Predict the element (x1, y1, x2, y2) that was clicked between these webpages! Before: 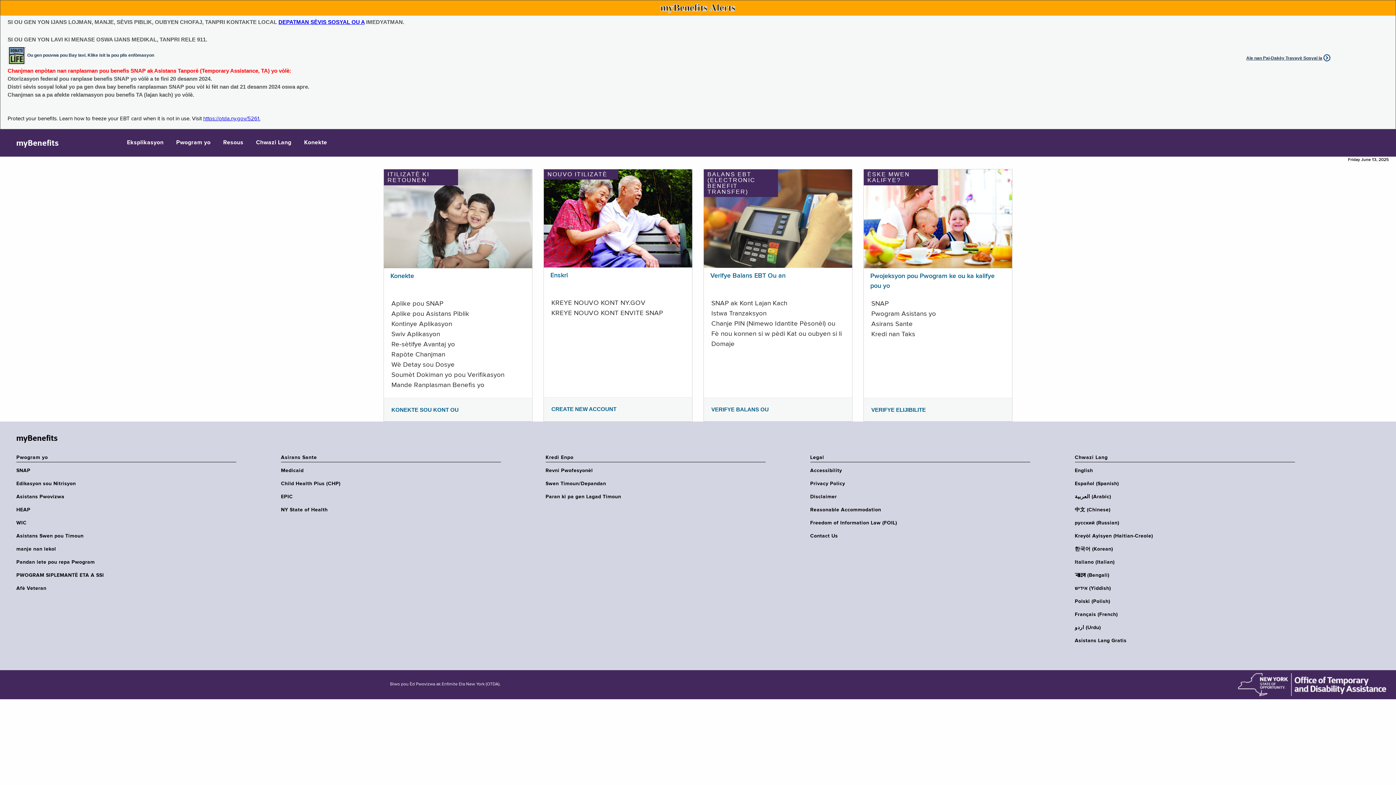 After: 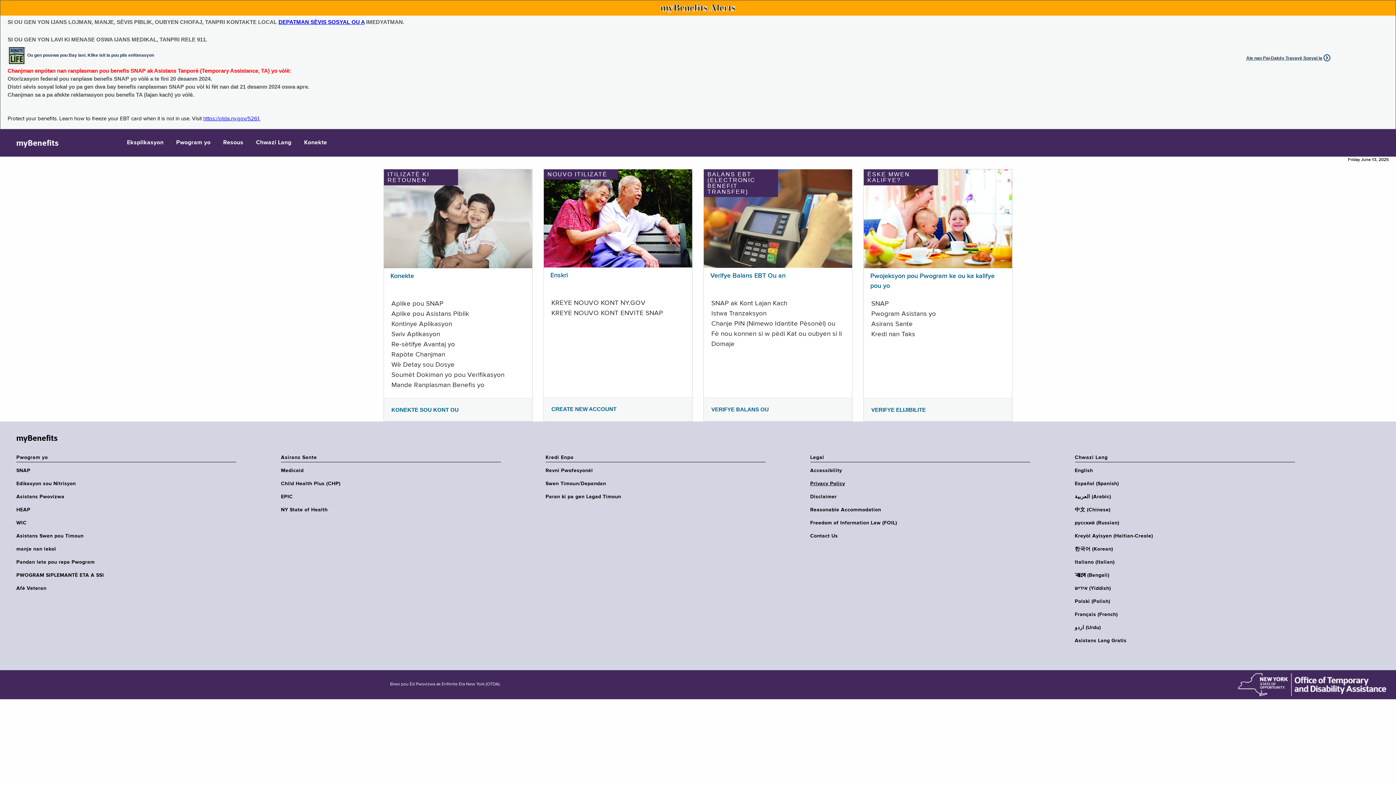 Action: bbox: (810, 480, 1035, 487) label: Privacy Policy